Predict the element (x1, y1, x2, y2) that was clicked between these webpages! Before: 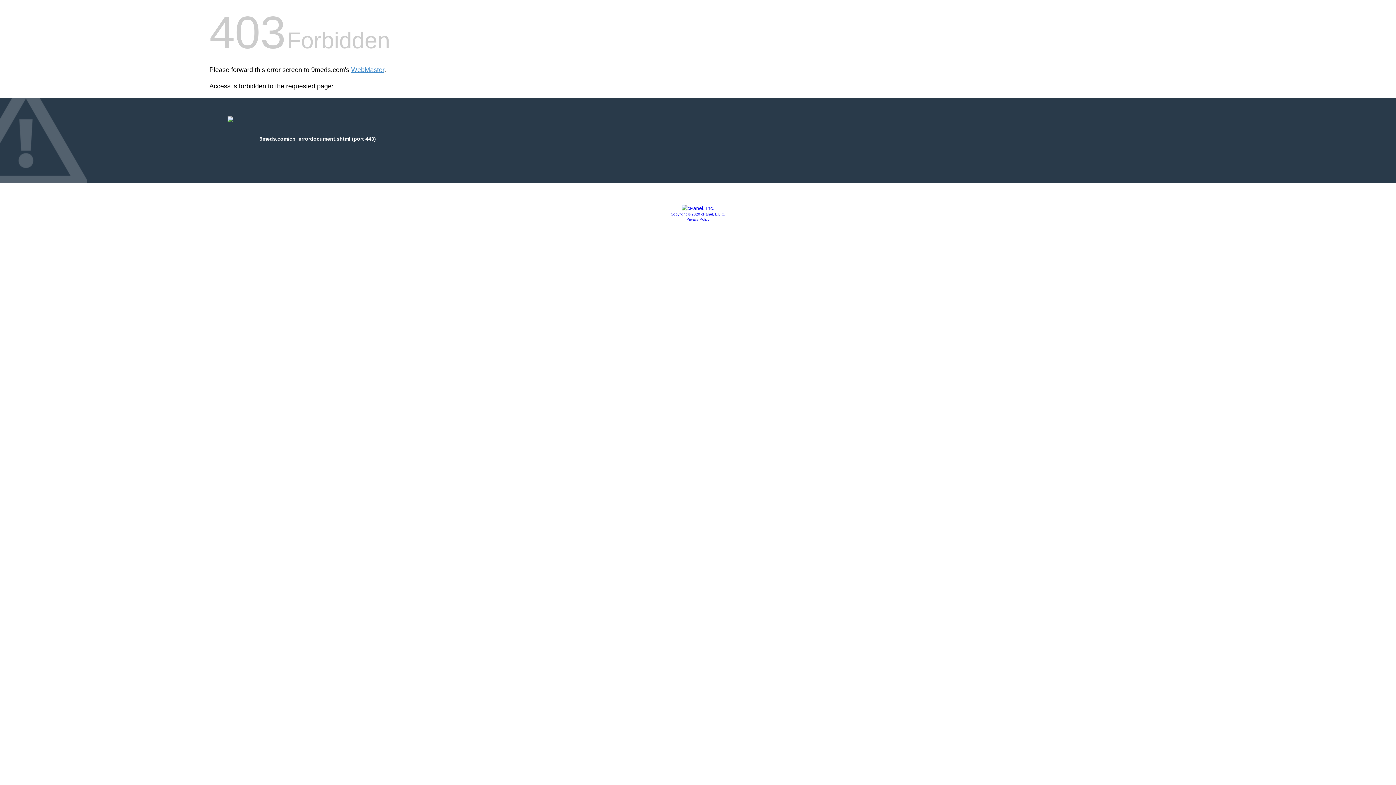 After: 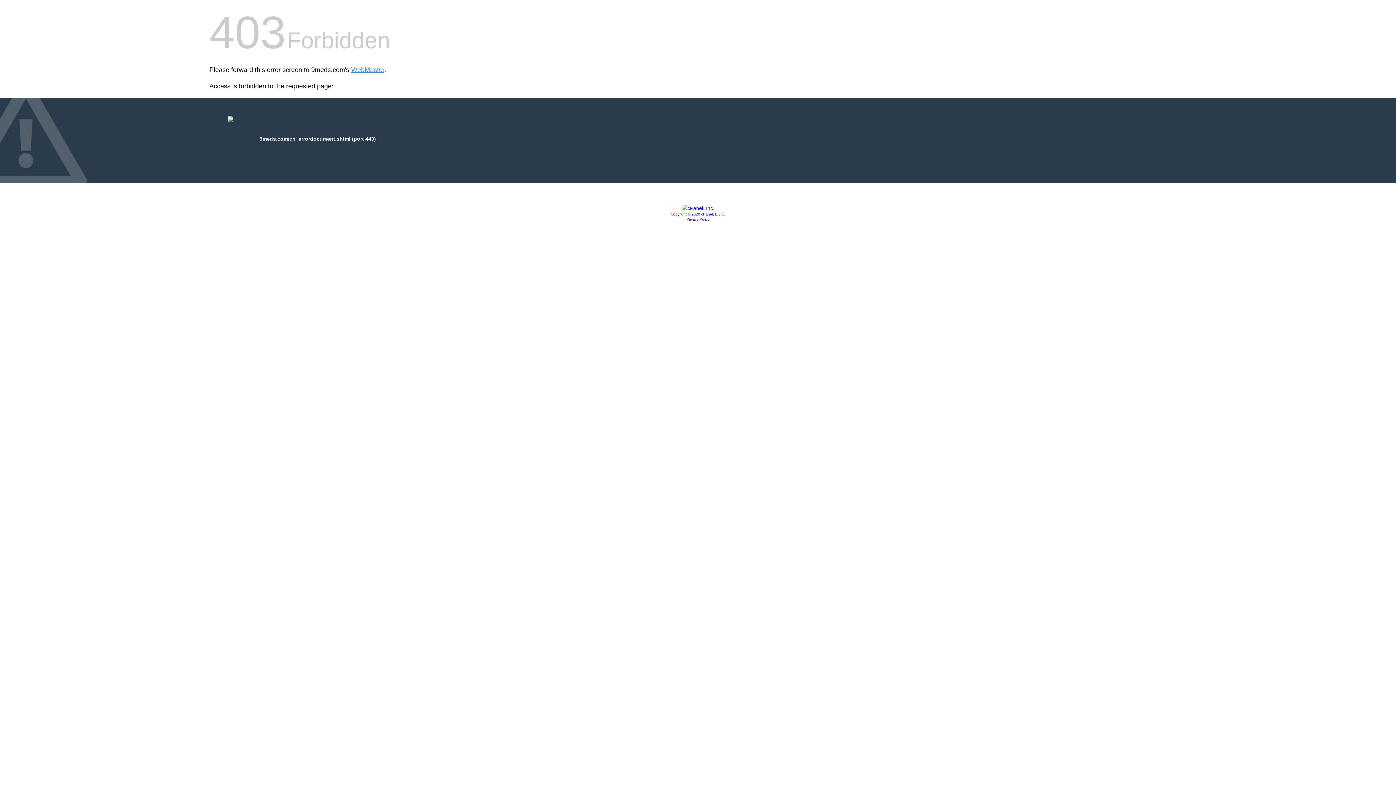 Action: bbox: (681, 205, 714, 211)